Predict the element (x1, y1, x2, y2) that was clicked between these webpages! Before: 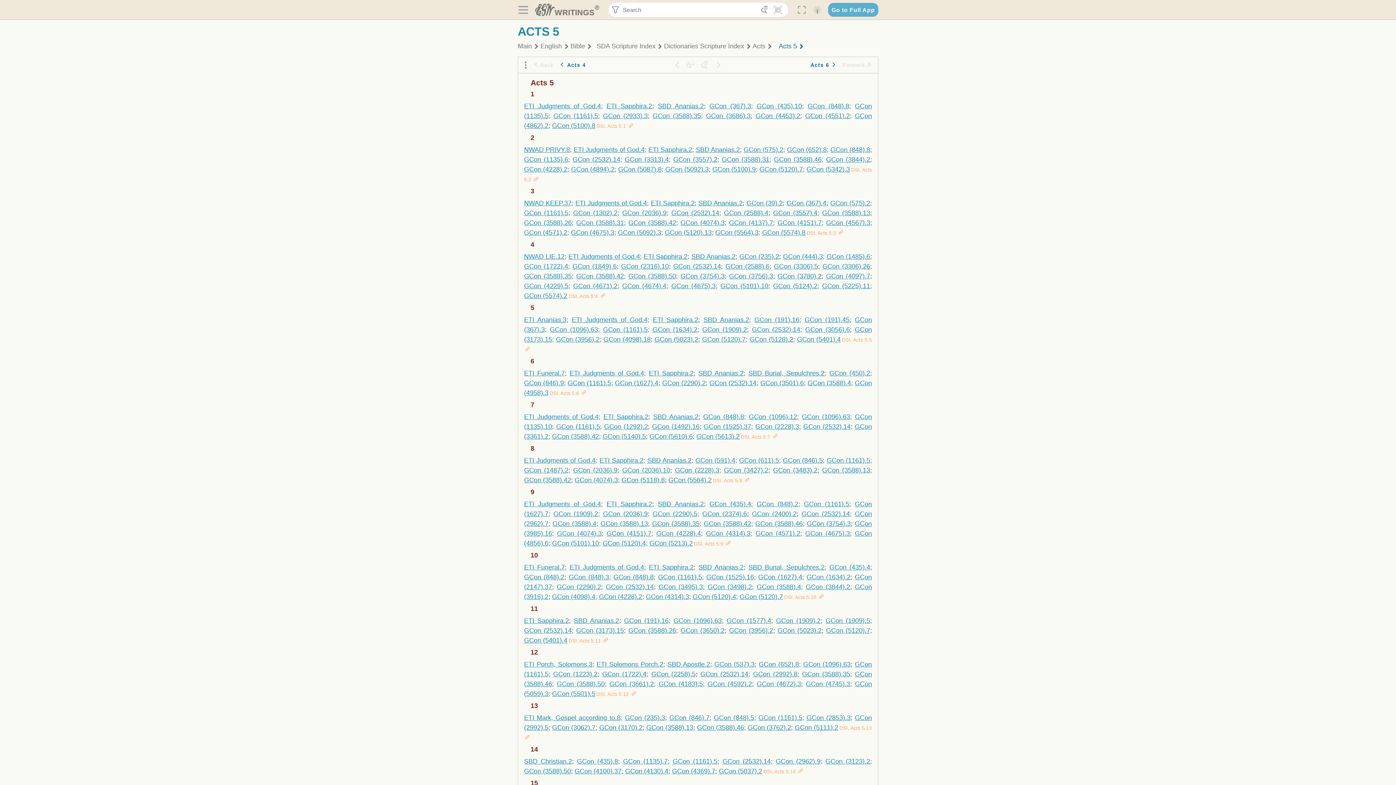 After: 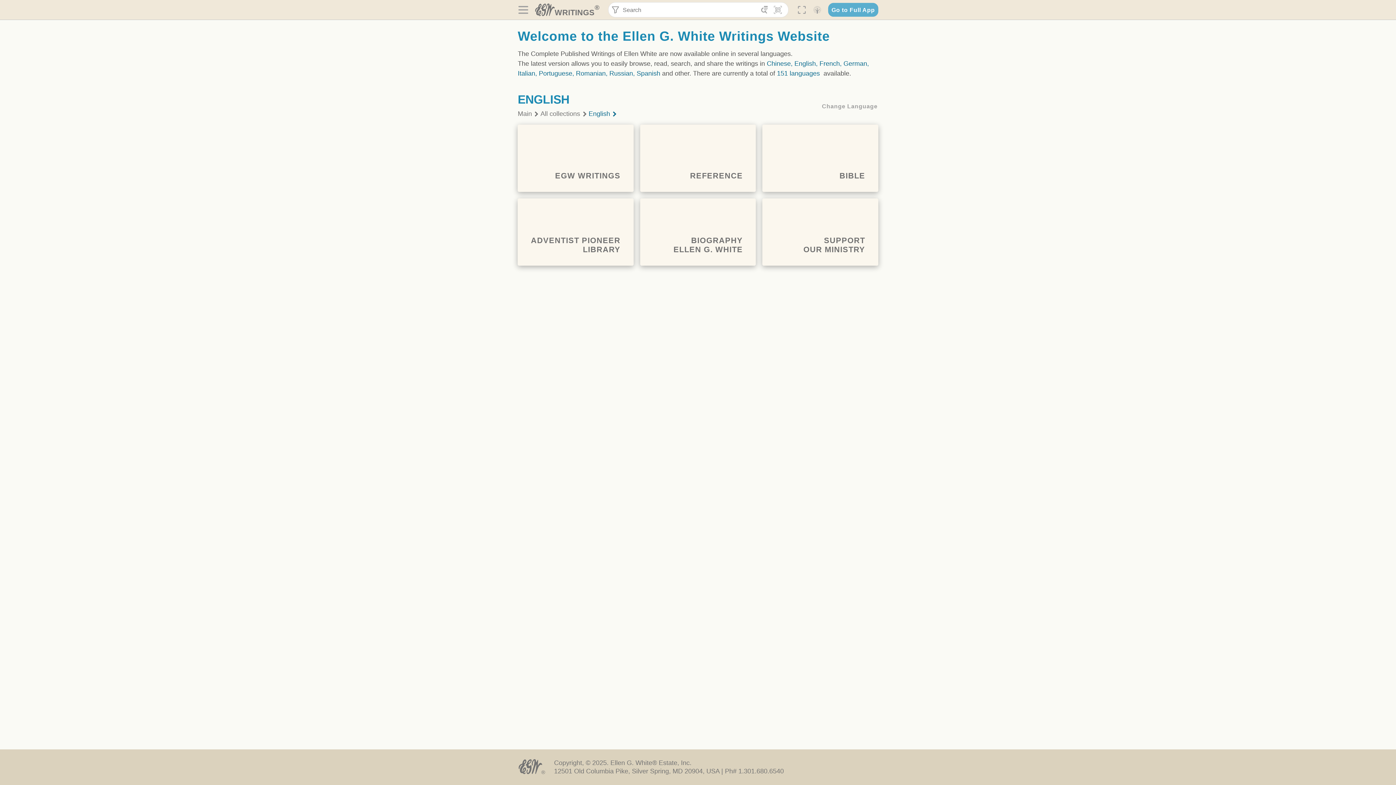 Action: bbox: (540, 41, 562, 50) label: English